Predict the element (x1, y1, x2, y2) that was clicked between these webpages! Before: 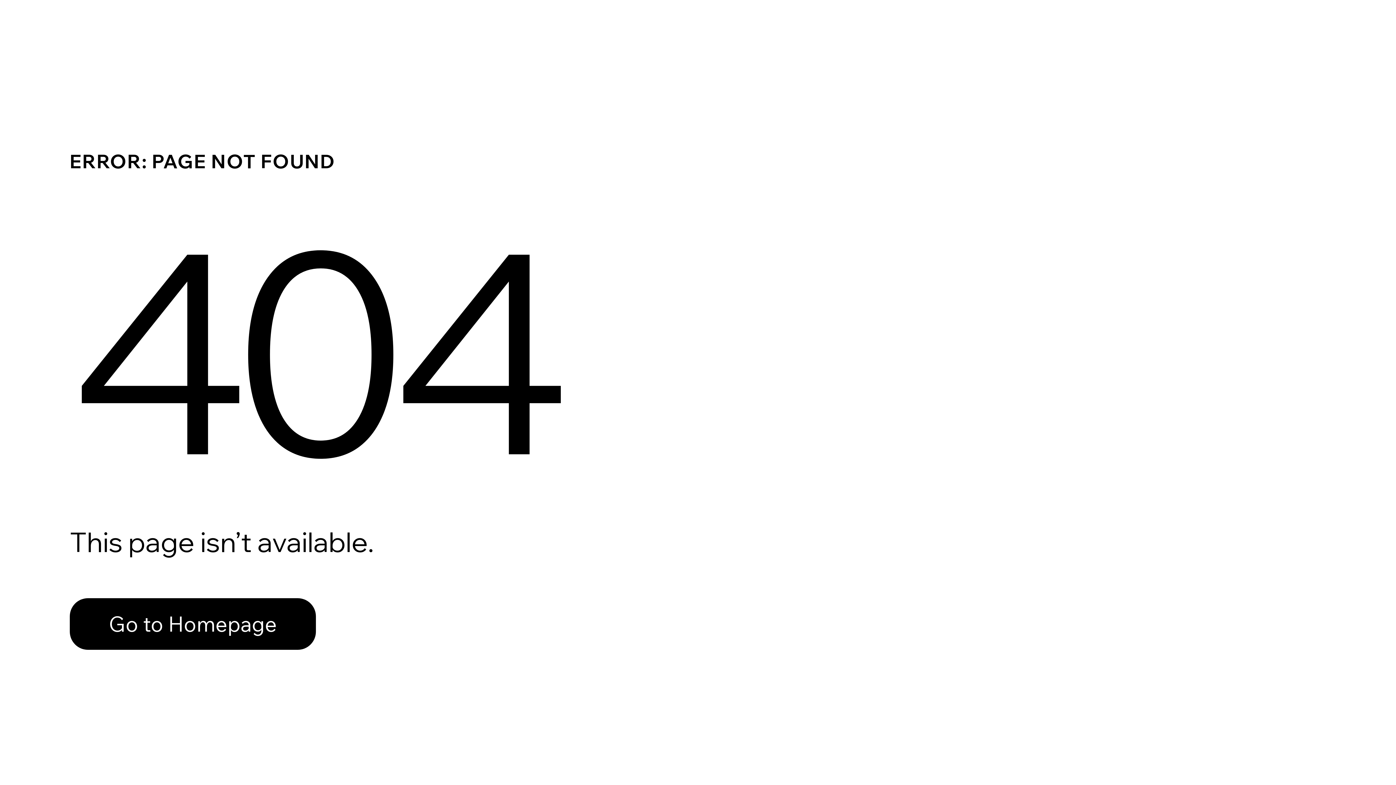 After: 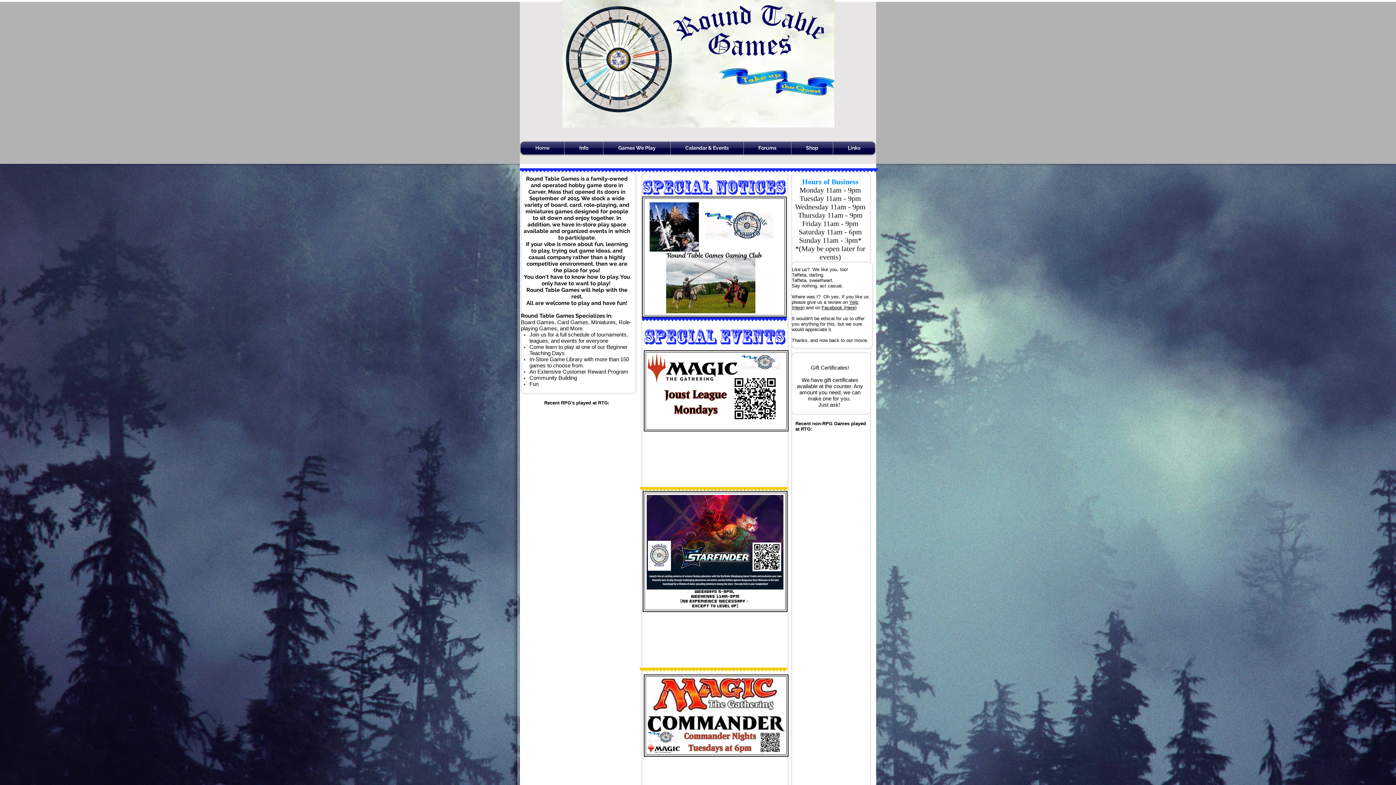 Action: label: Go to Homepage bbox: (69, 598, 316, 650)